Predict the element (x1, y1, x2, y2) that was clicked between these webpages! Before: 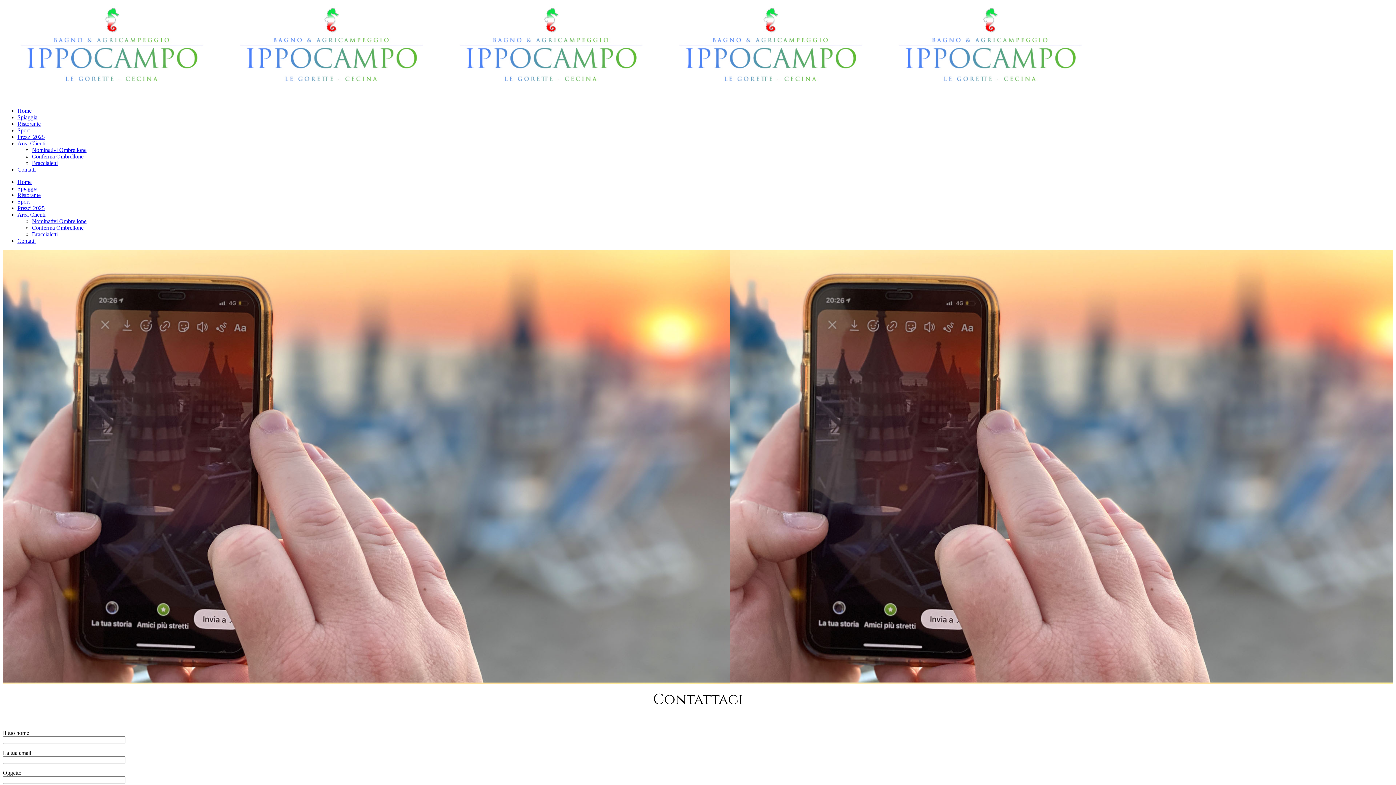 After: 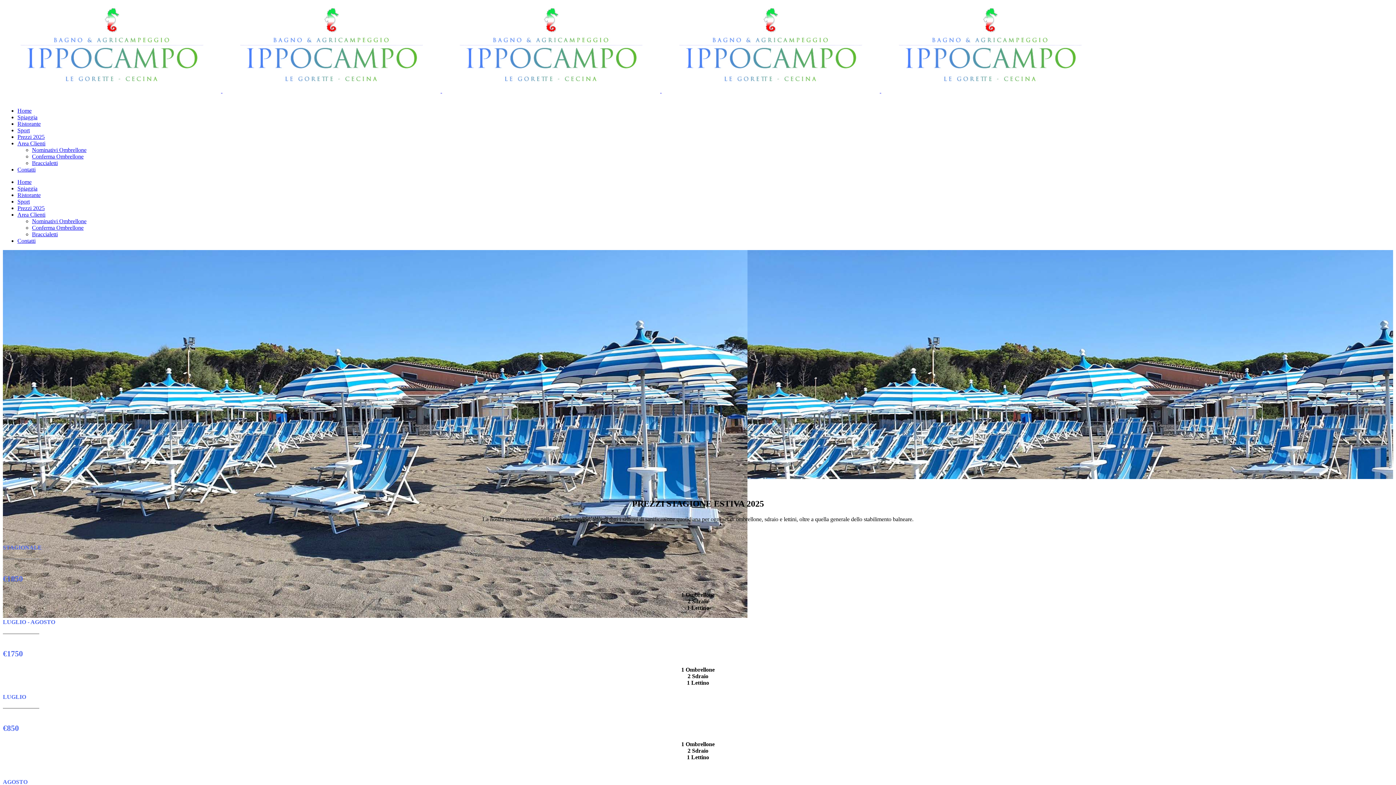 Action: bbox: (17, 133, 44, 140) label: Prezzi 2025